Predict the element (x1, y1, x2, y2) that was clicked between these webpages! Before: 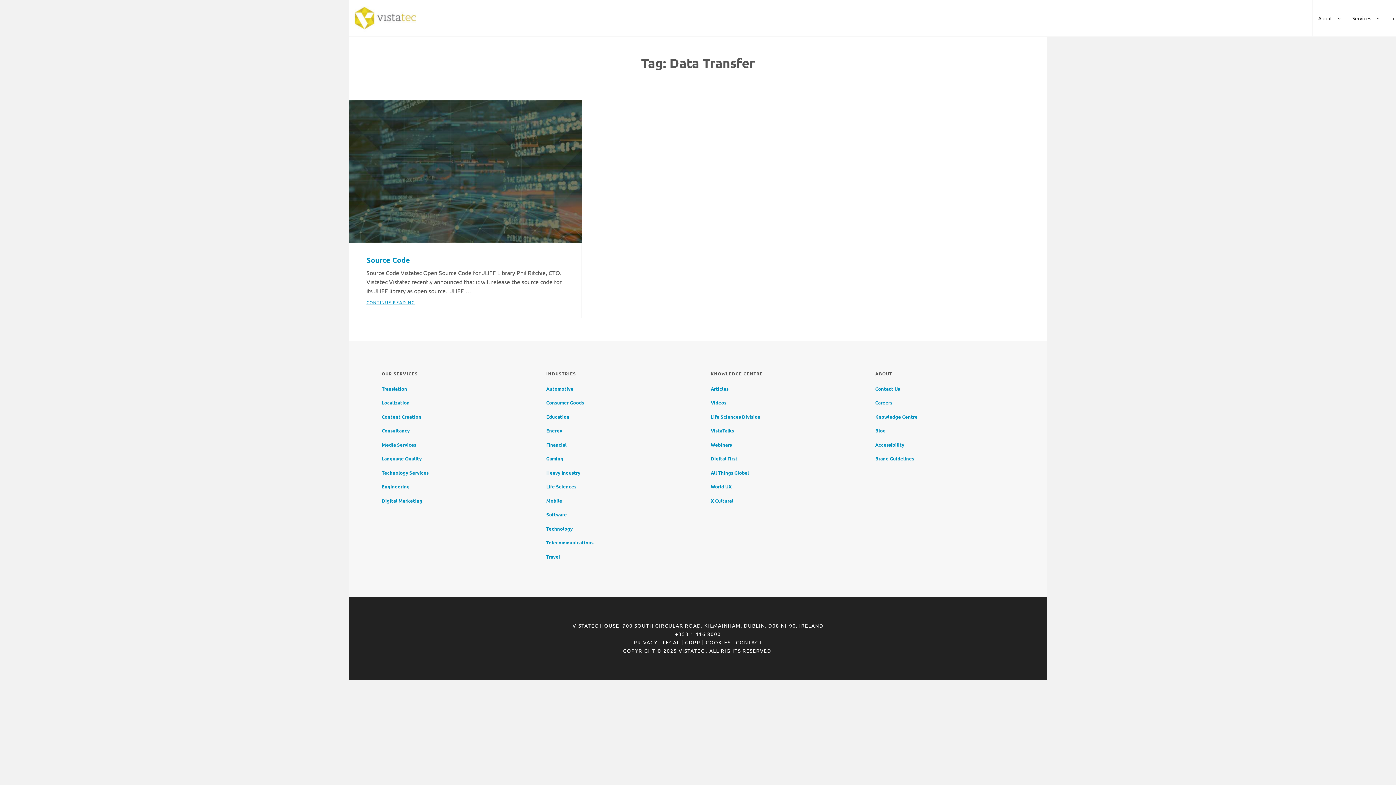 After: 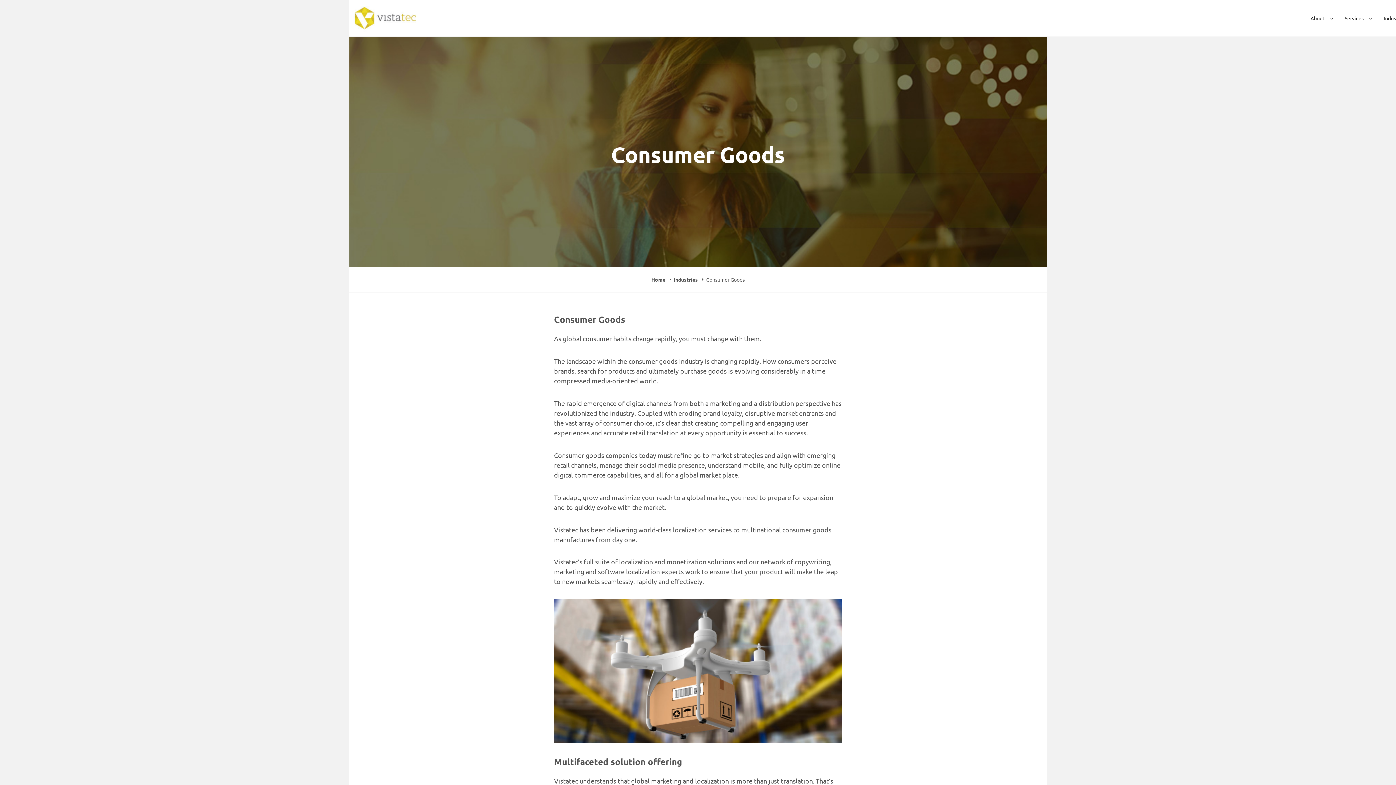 Action: label: Consumer Goods bbox: (546, 399, 584, 405)